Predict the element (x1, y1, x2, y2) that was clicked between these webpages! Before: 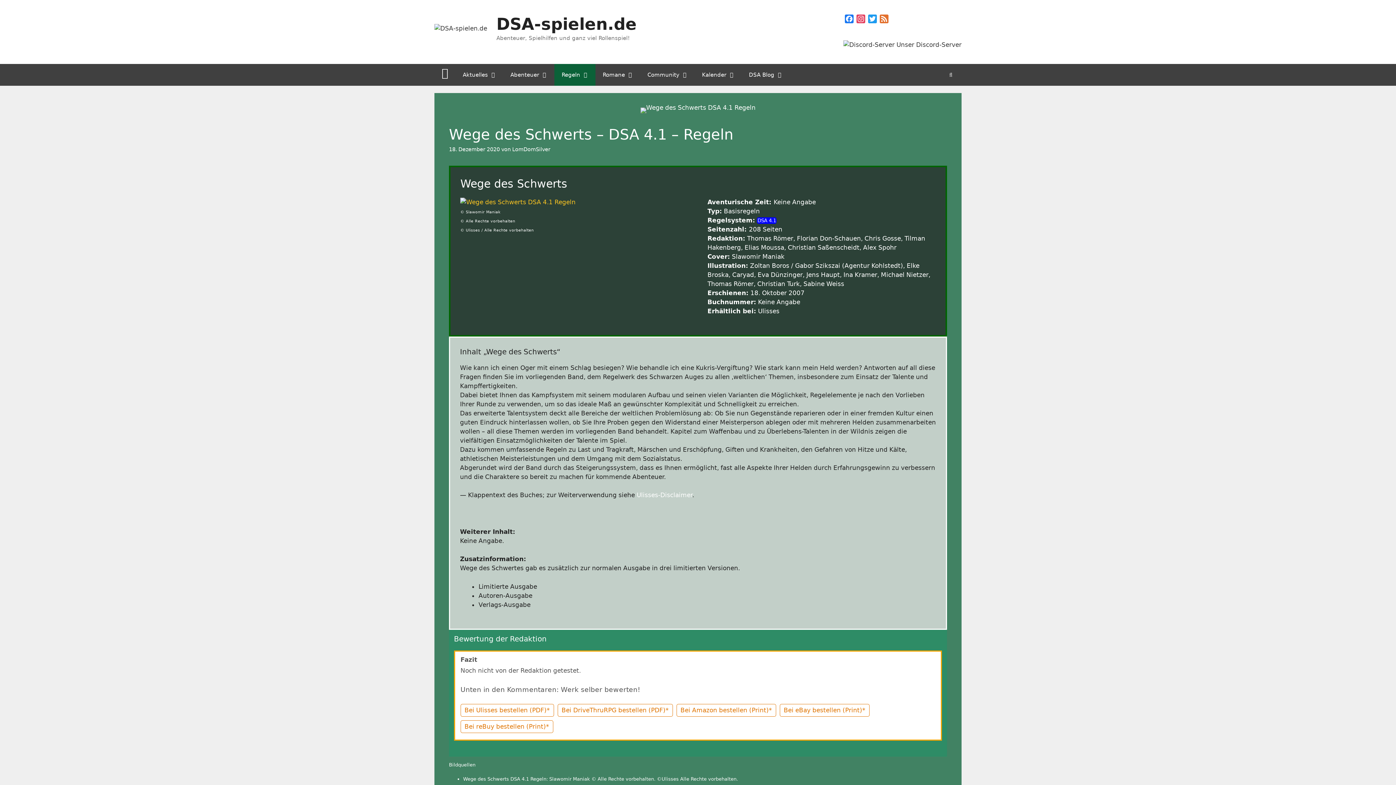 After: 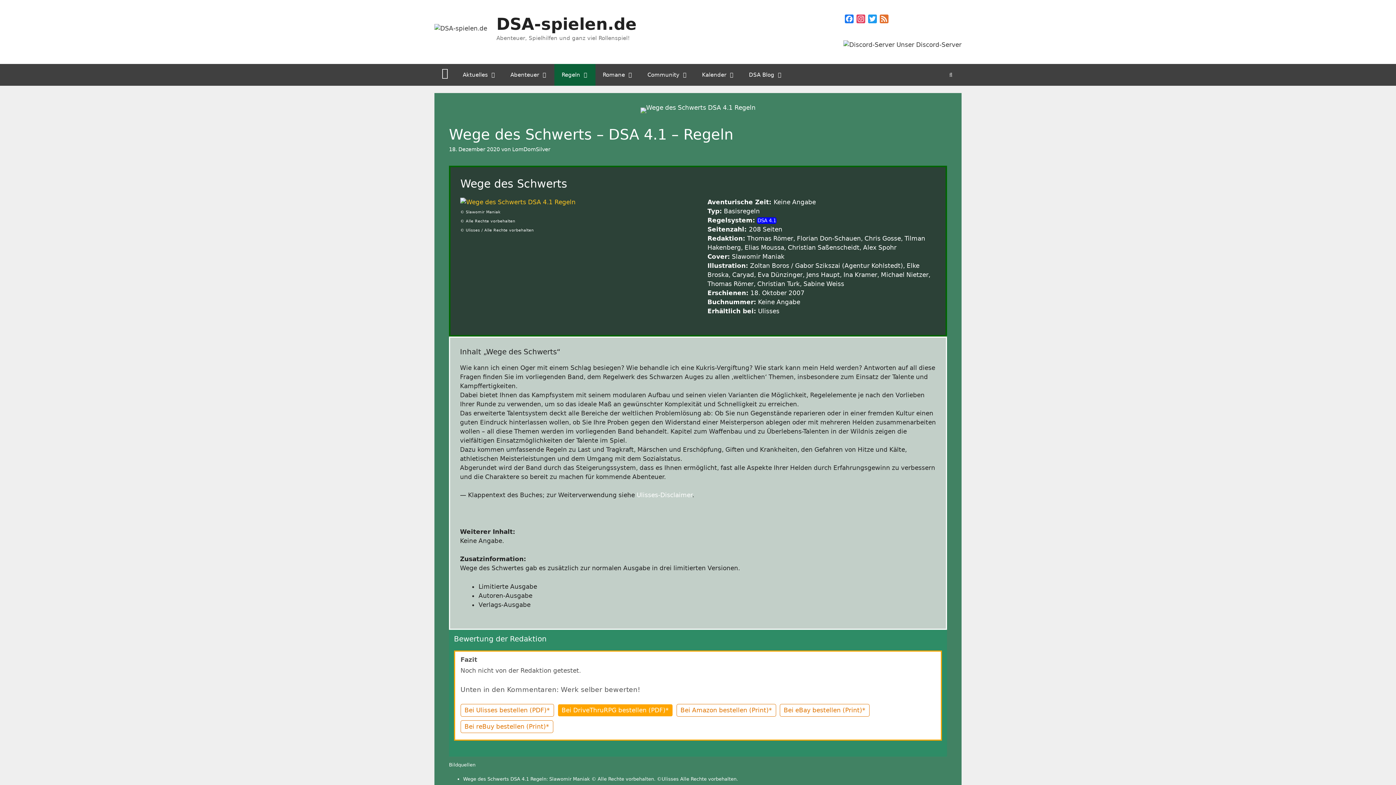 Action: bbox: (557, 704, 672, 717) label: Bei DriveThruRPG bestellen (PDF)*